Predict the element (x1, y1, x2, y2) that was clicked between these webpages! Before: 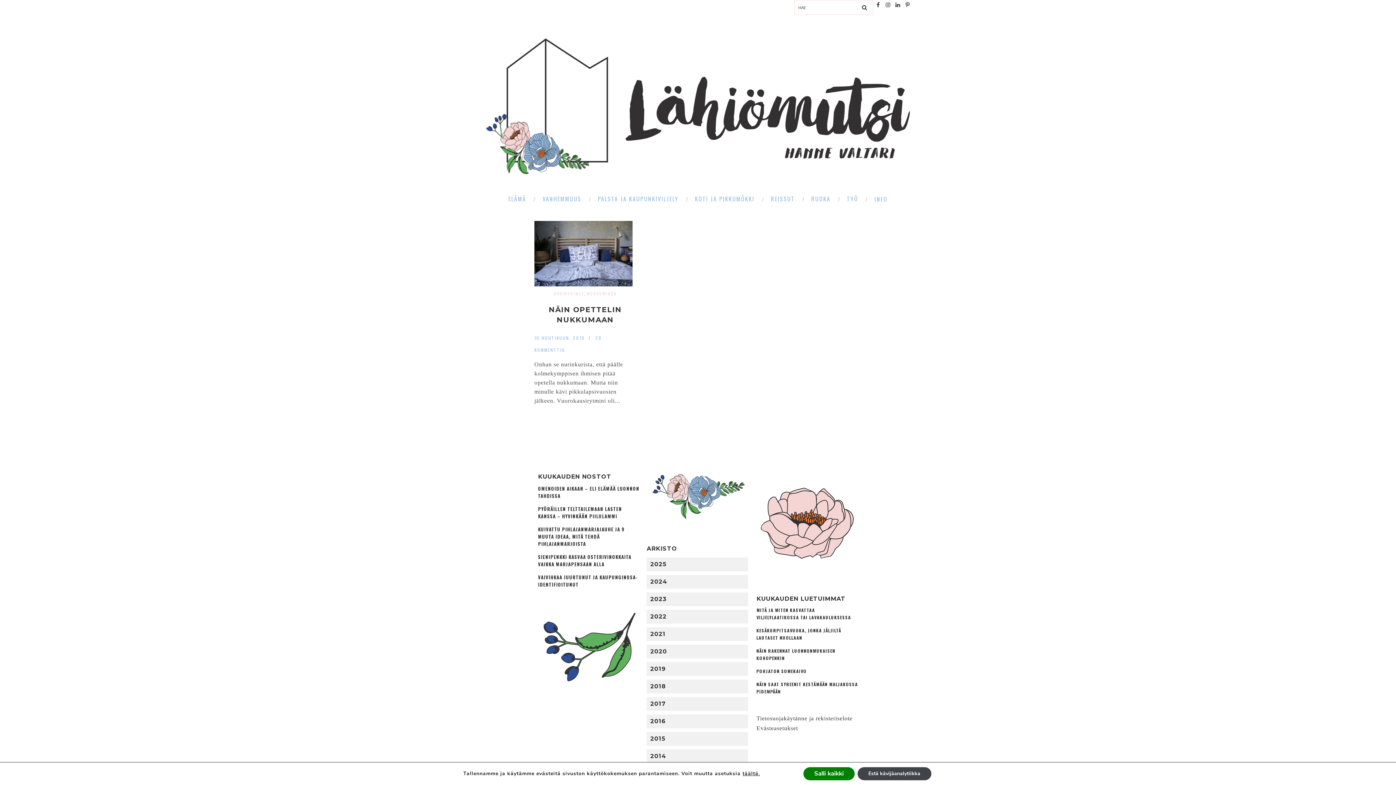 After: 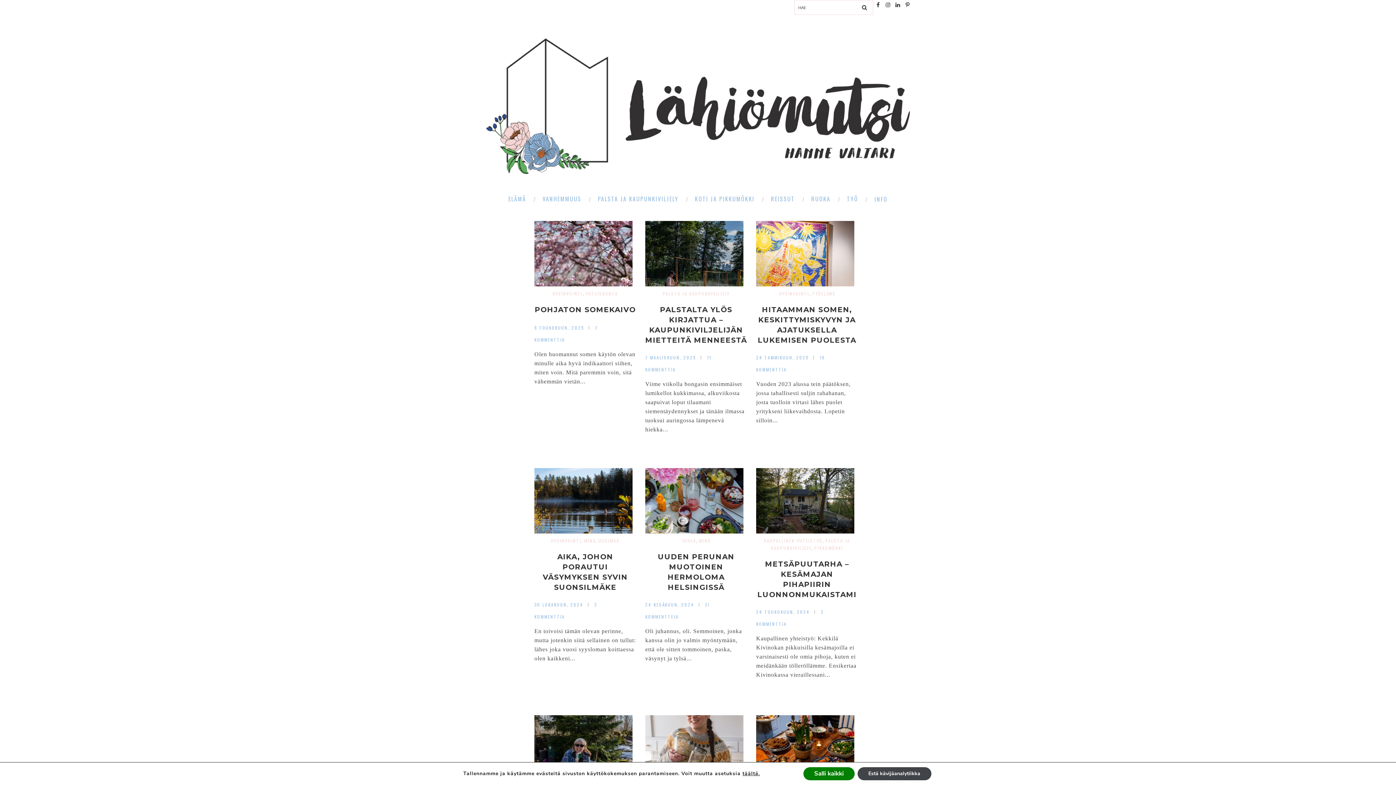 Action: label: ELÄMÄ bbox: (508, 187, 537, 210)